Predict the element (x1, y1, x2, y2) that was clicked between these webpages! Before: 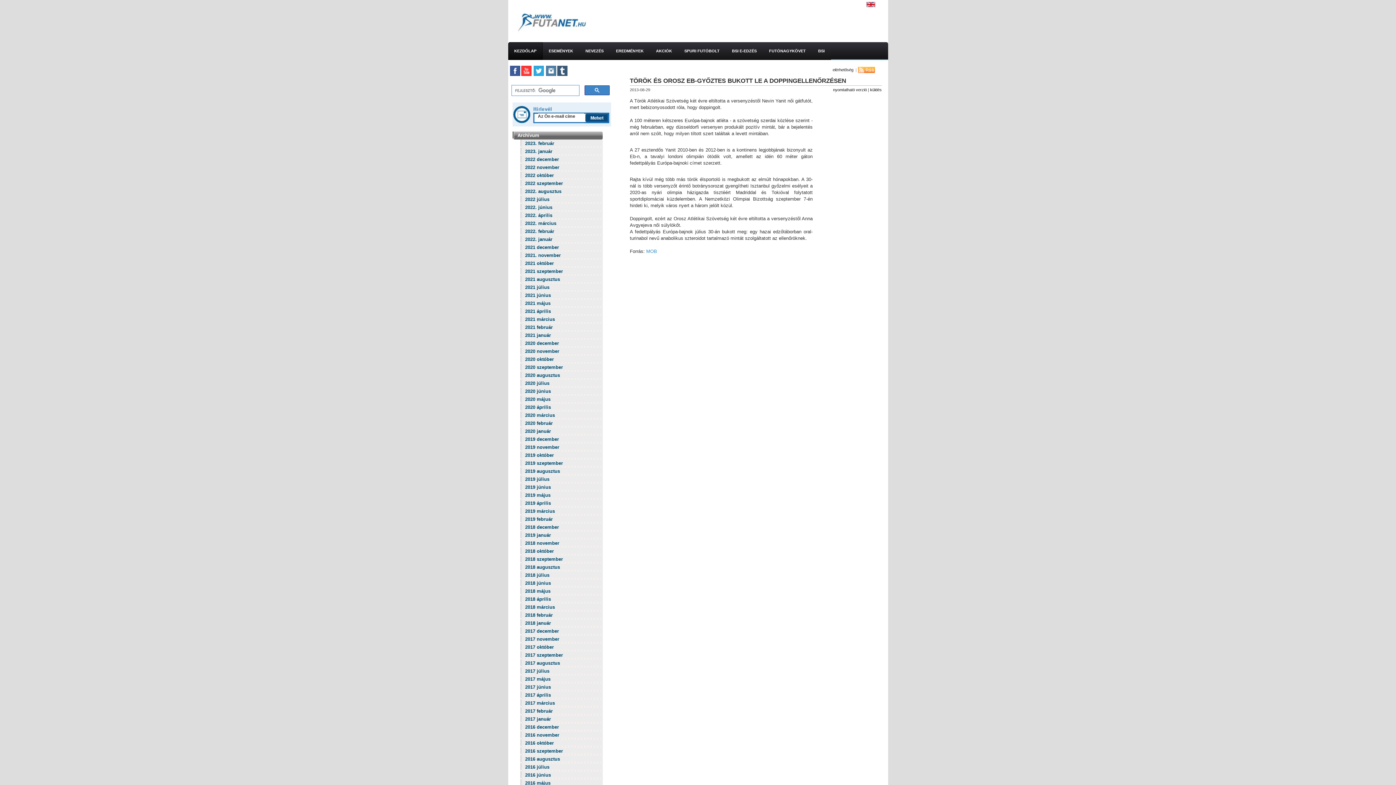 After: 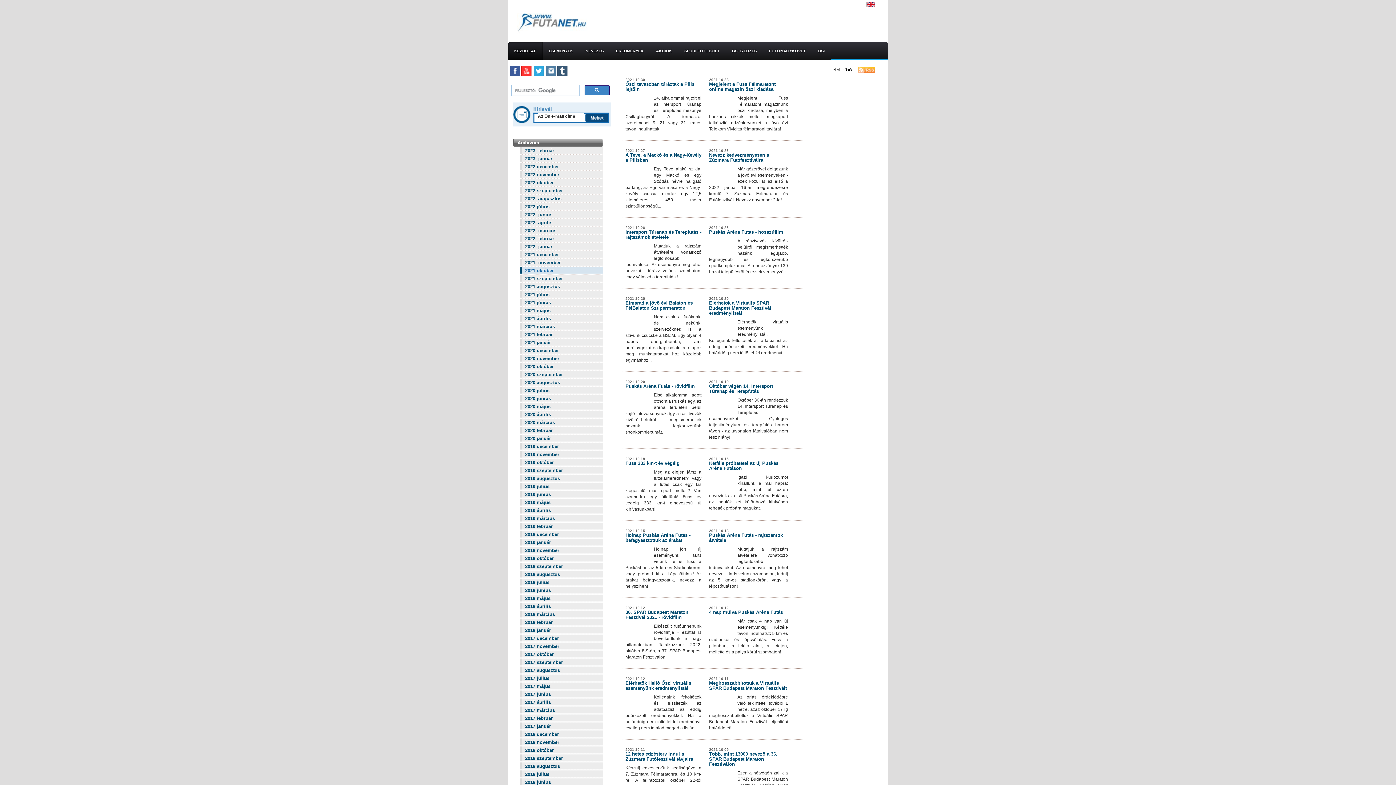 Action: bbox: (520, 259, 610, 267) label: 2021 október